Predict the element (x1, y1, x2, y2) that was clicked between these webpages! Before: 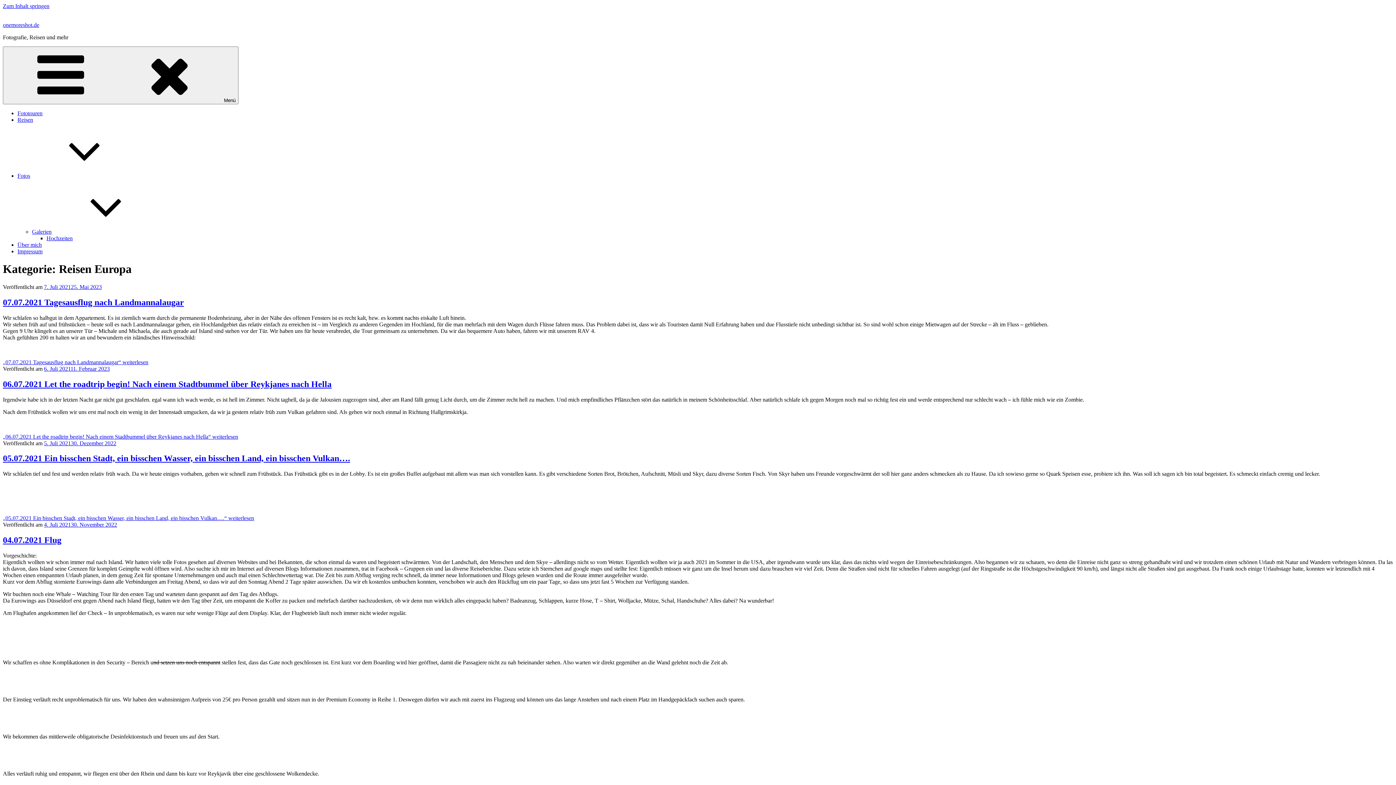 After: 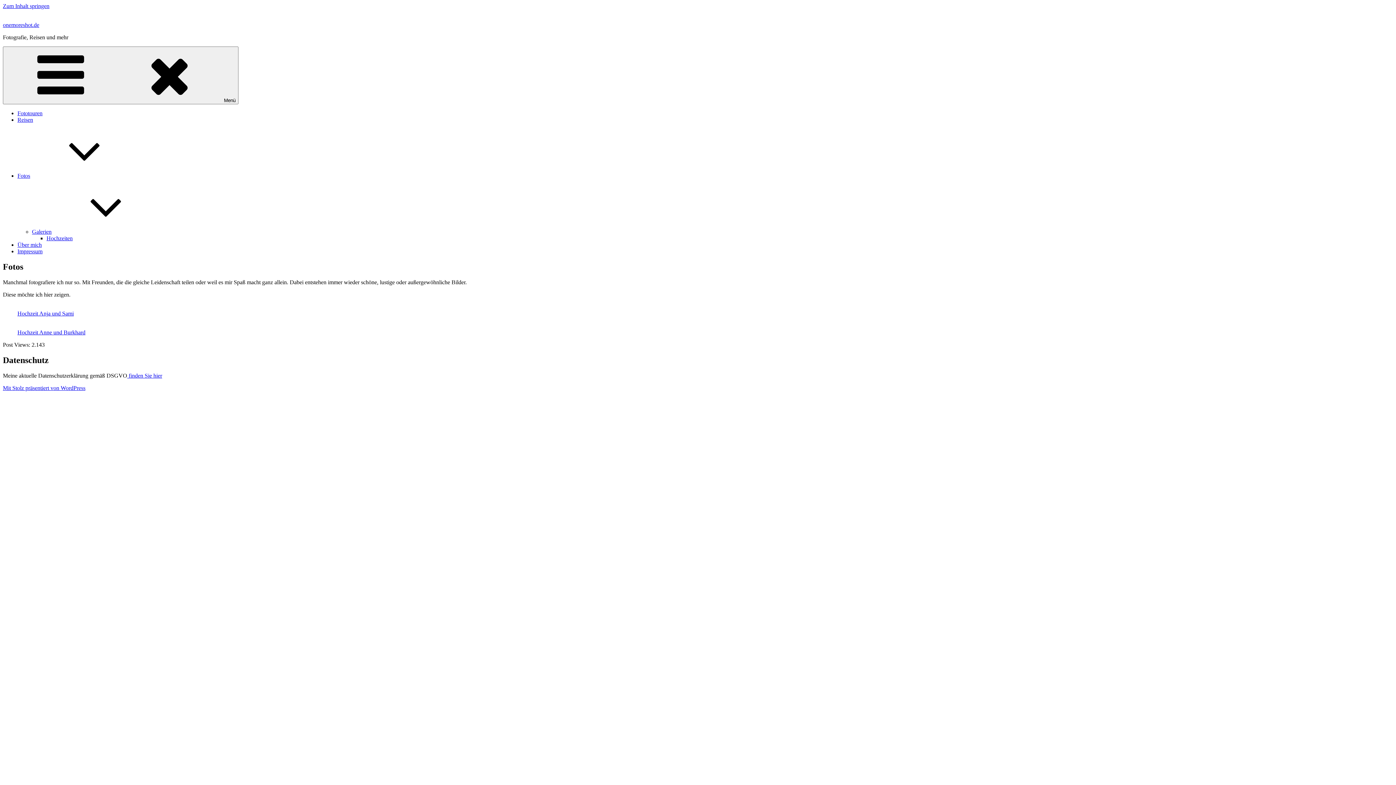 Action: label: Fotos bbox: (17, 172, 139, 178)